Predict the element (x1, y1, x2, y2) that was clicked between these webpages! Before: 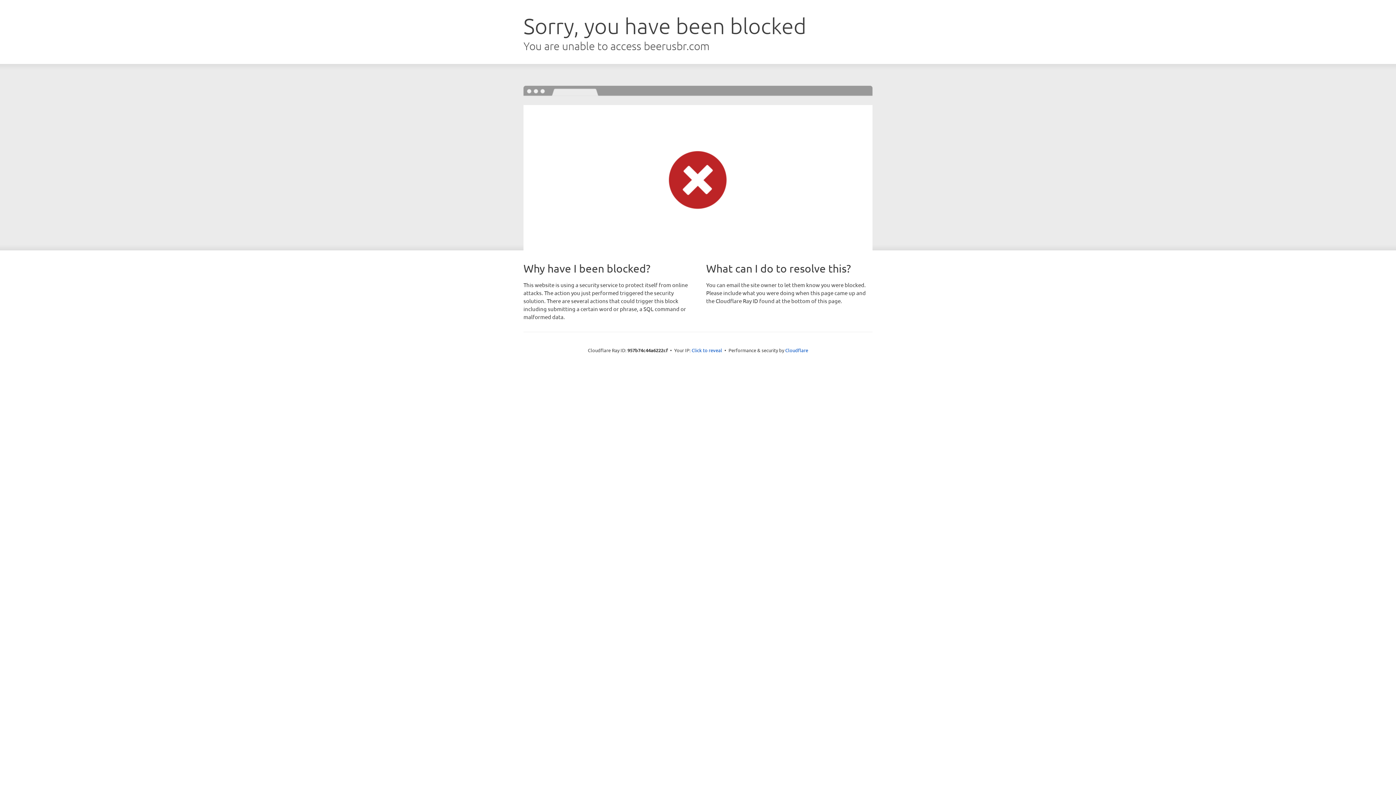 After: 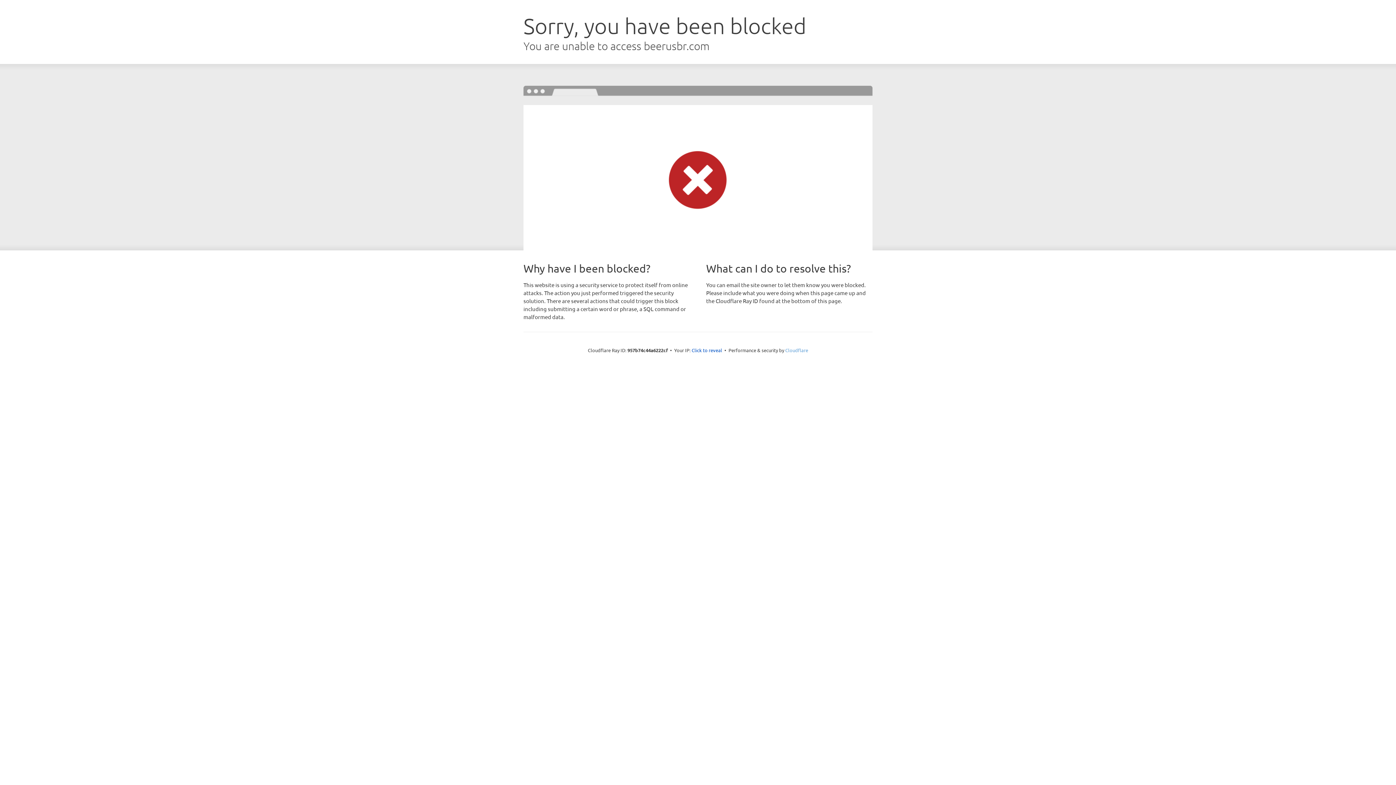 Action: bbox: (785, 347, 808, 353) label: Cloudflare